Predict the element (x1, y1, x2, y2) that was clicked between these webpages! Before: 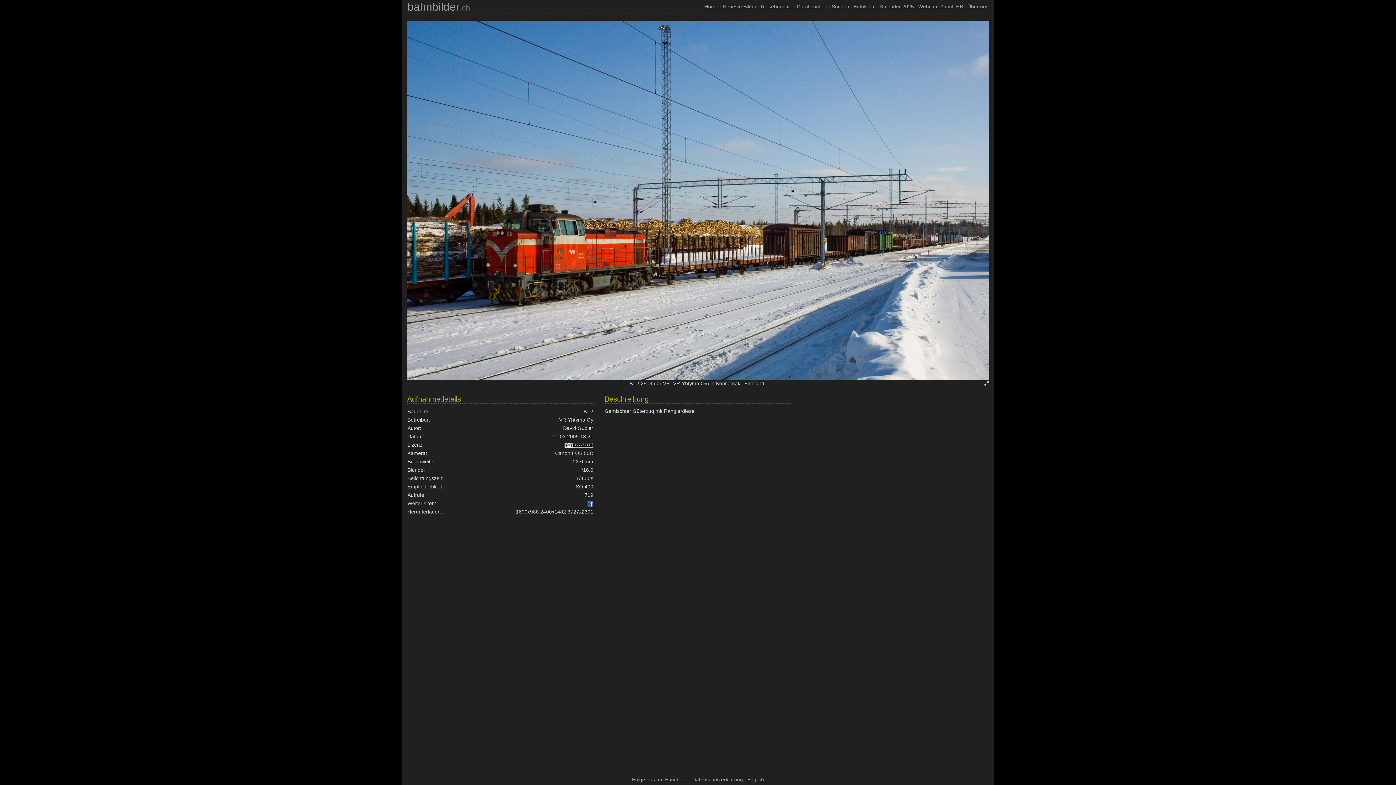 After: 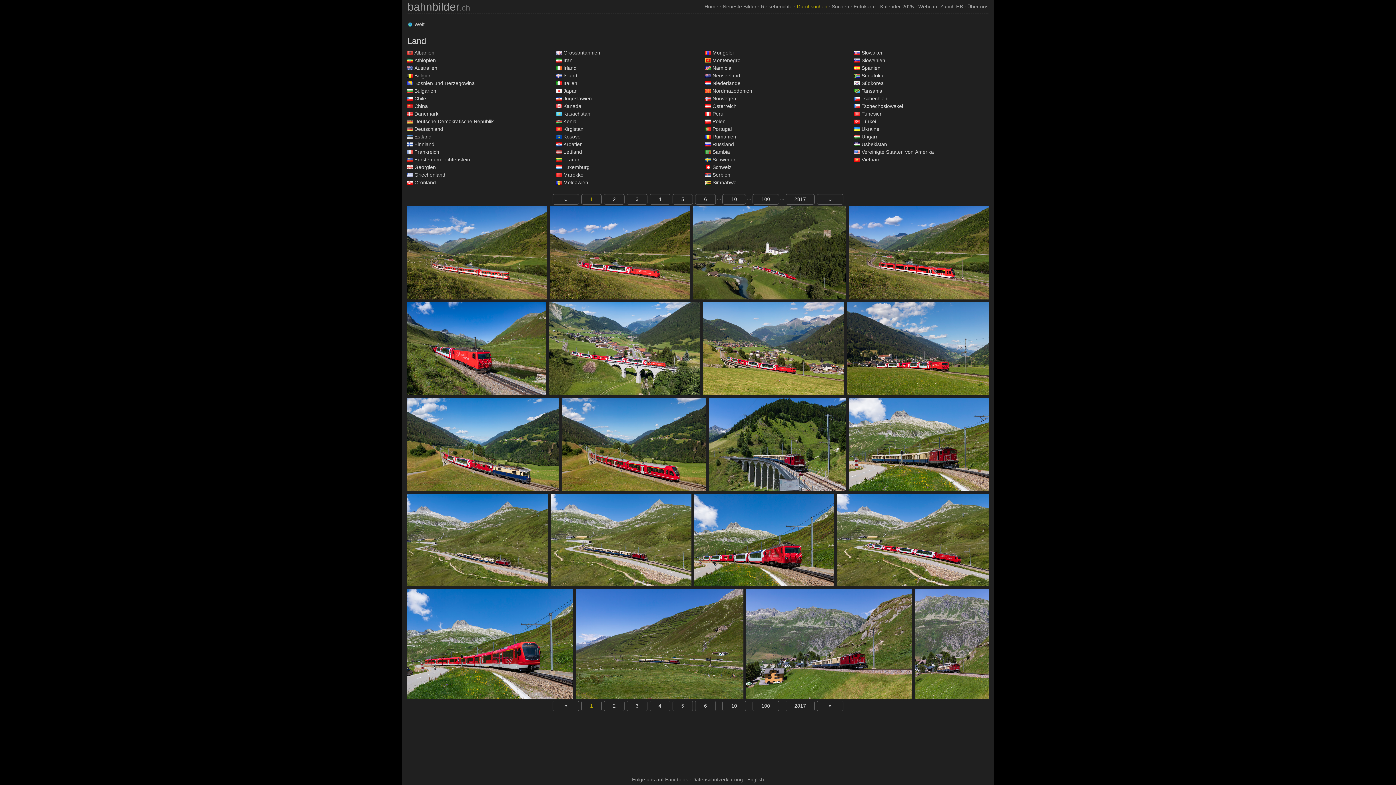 Action: bbox: (797, 3, 827, 9) label: Durchsuchen